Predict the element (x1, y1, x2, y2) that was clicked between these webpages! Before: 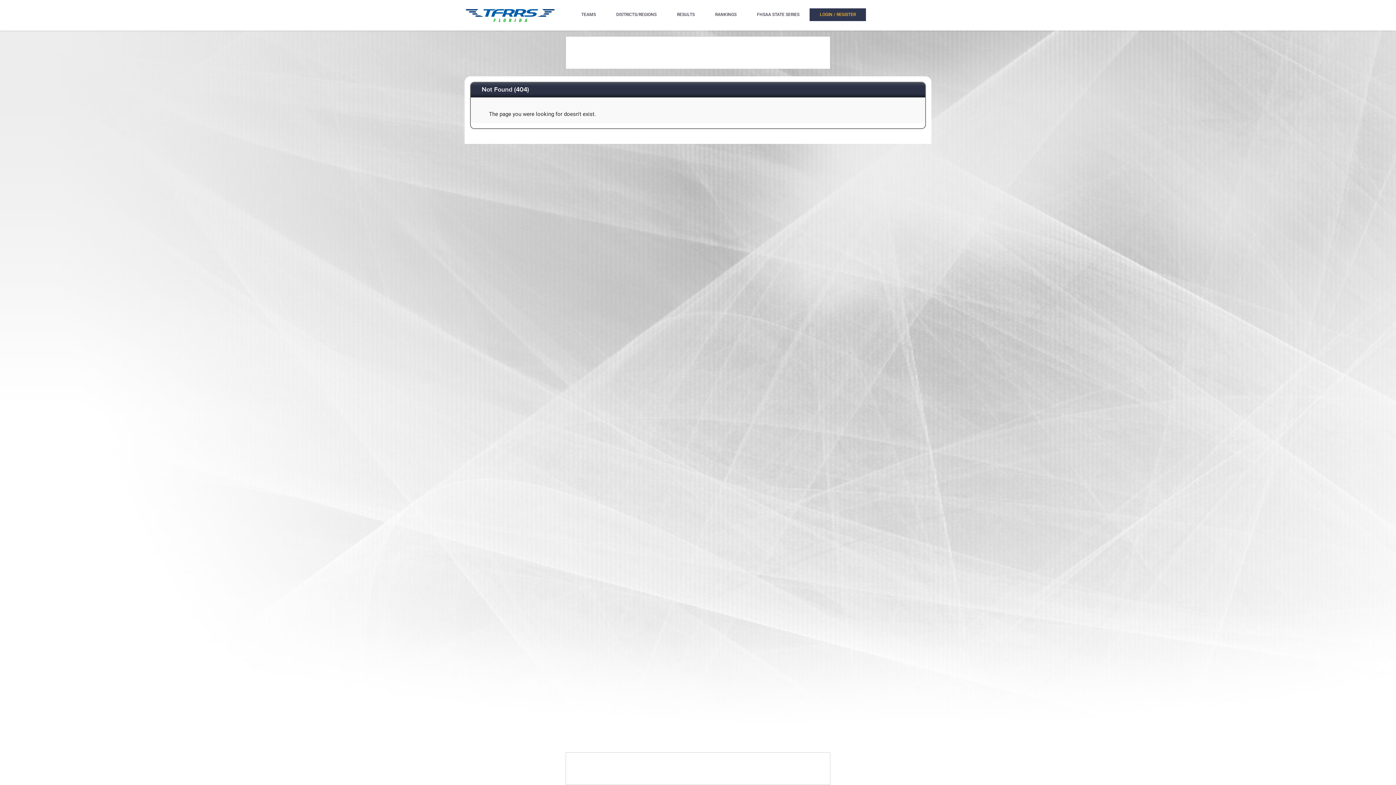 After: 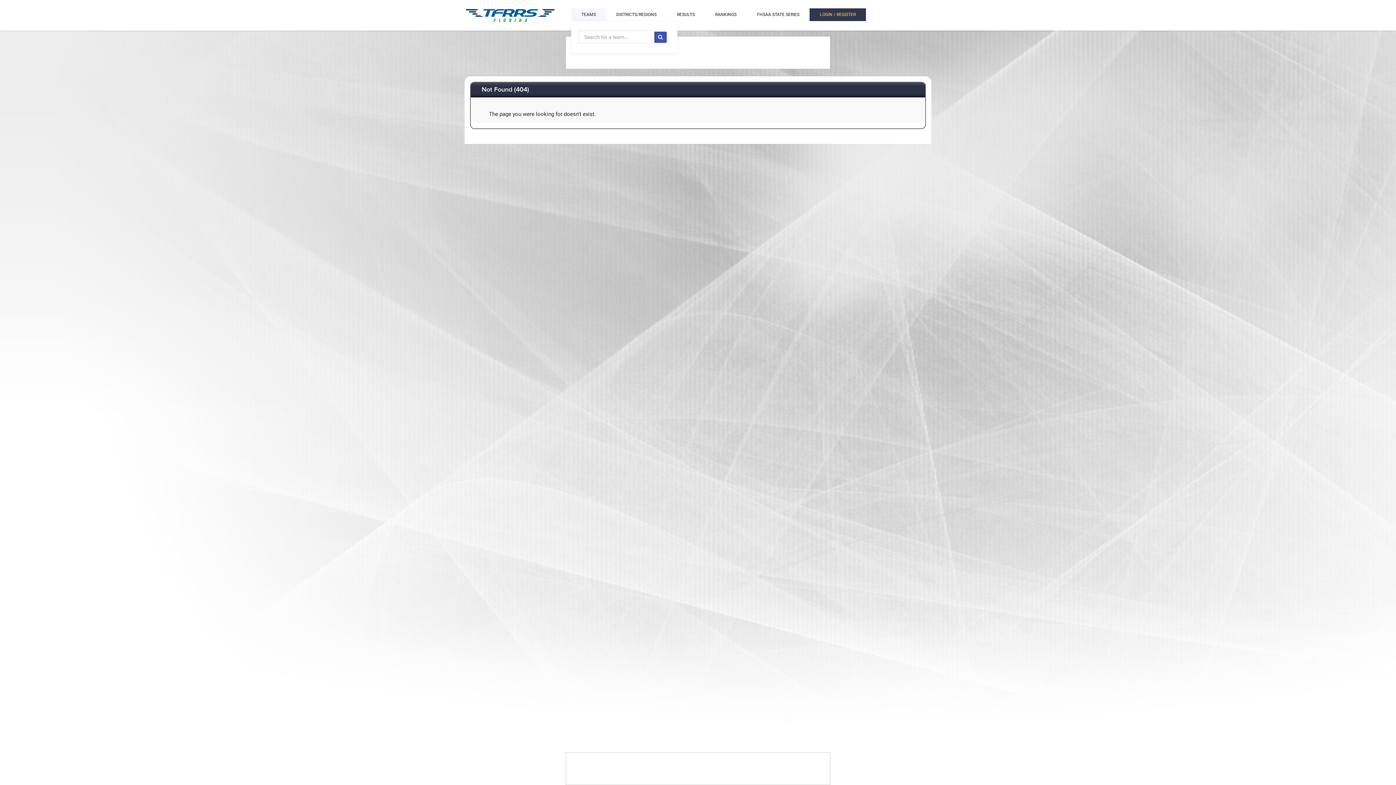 Action: bbox: (571, 8, 606, 21) label: TEAMS